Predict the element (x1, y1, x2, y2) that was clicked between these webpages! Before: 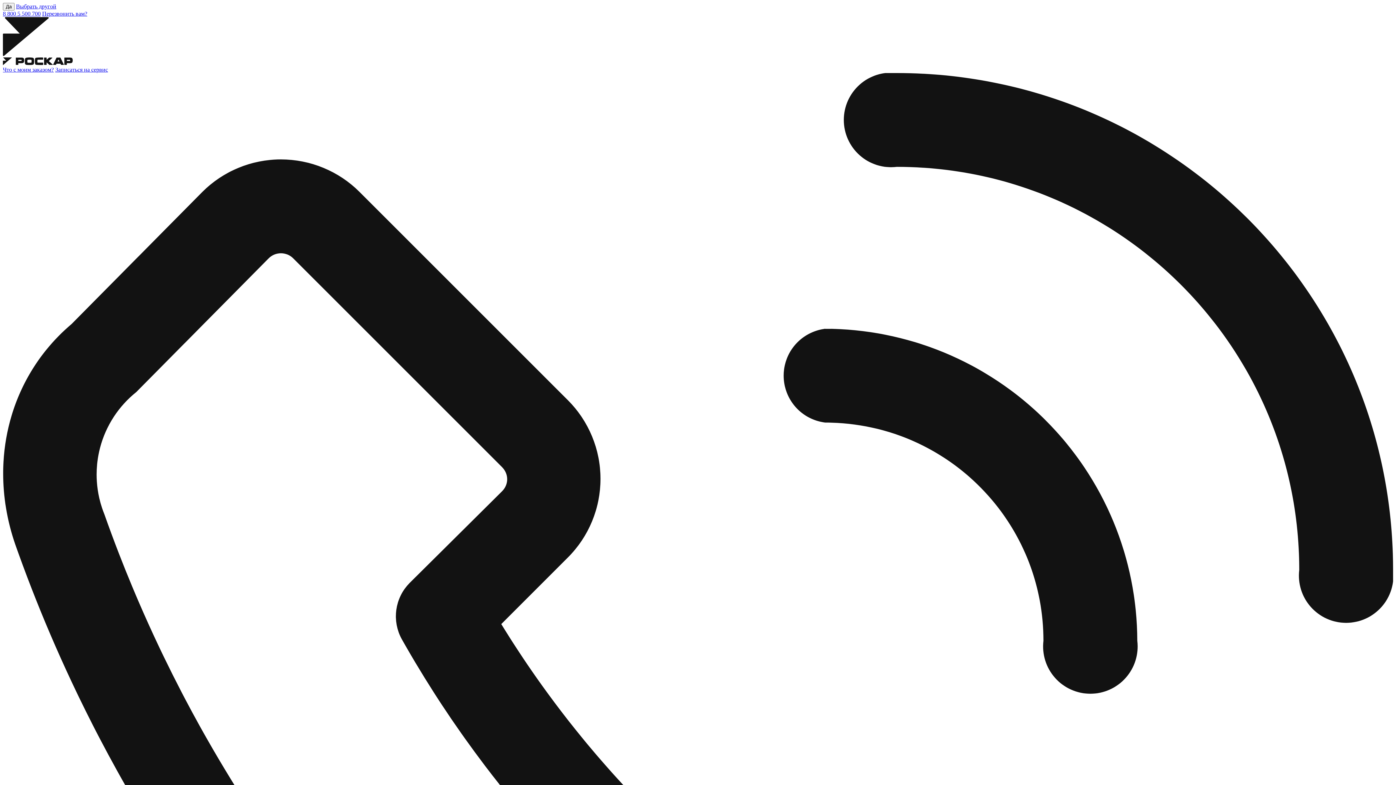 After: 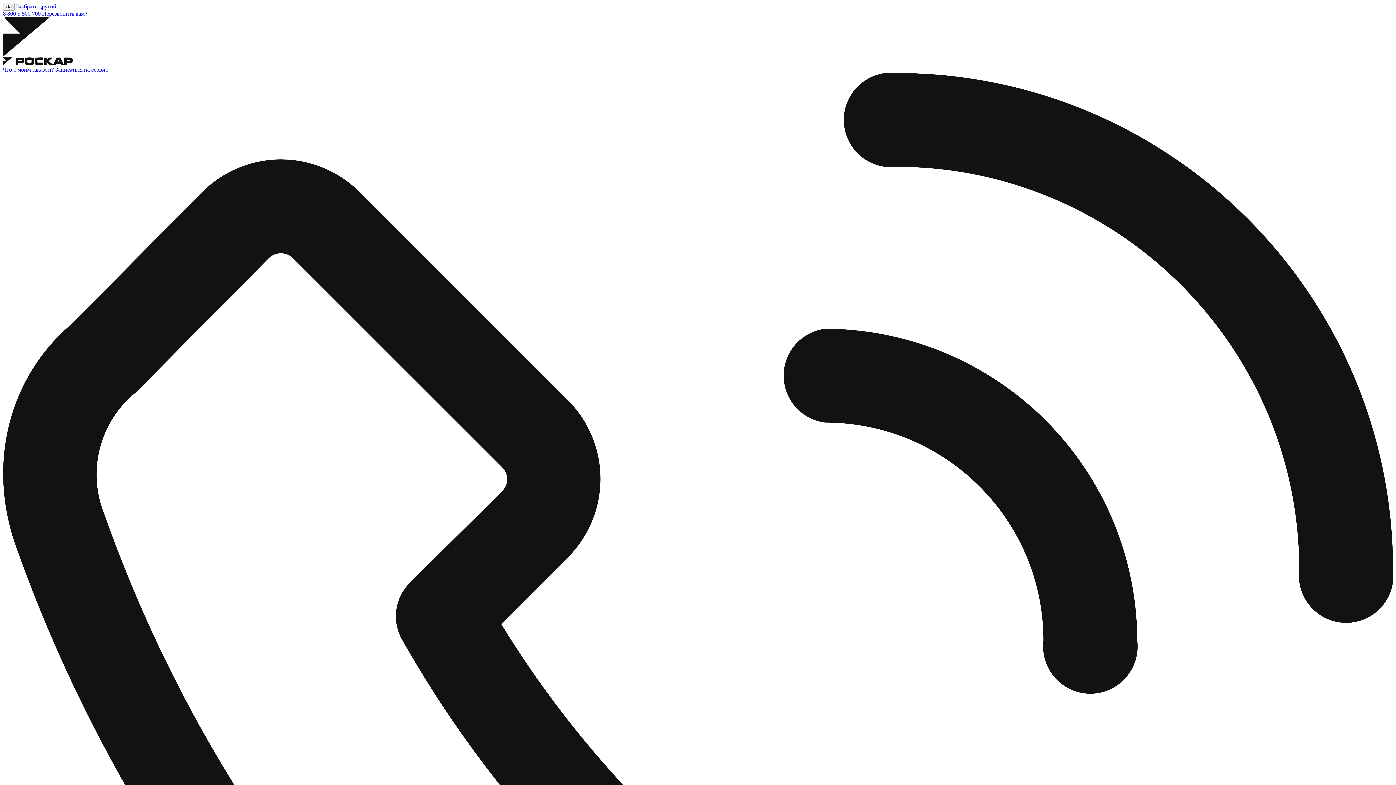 Action: bbox: (2, 66, 53, 72) label: Что с моим заказом?